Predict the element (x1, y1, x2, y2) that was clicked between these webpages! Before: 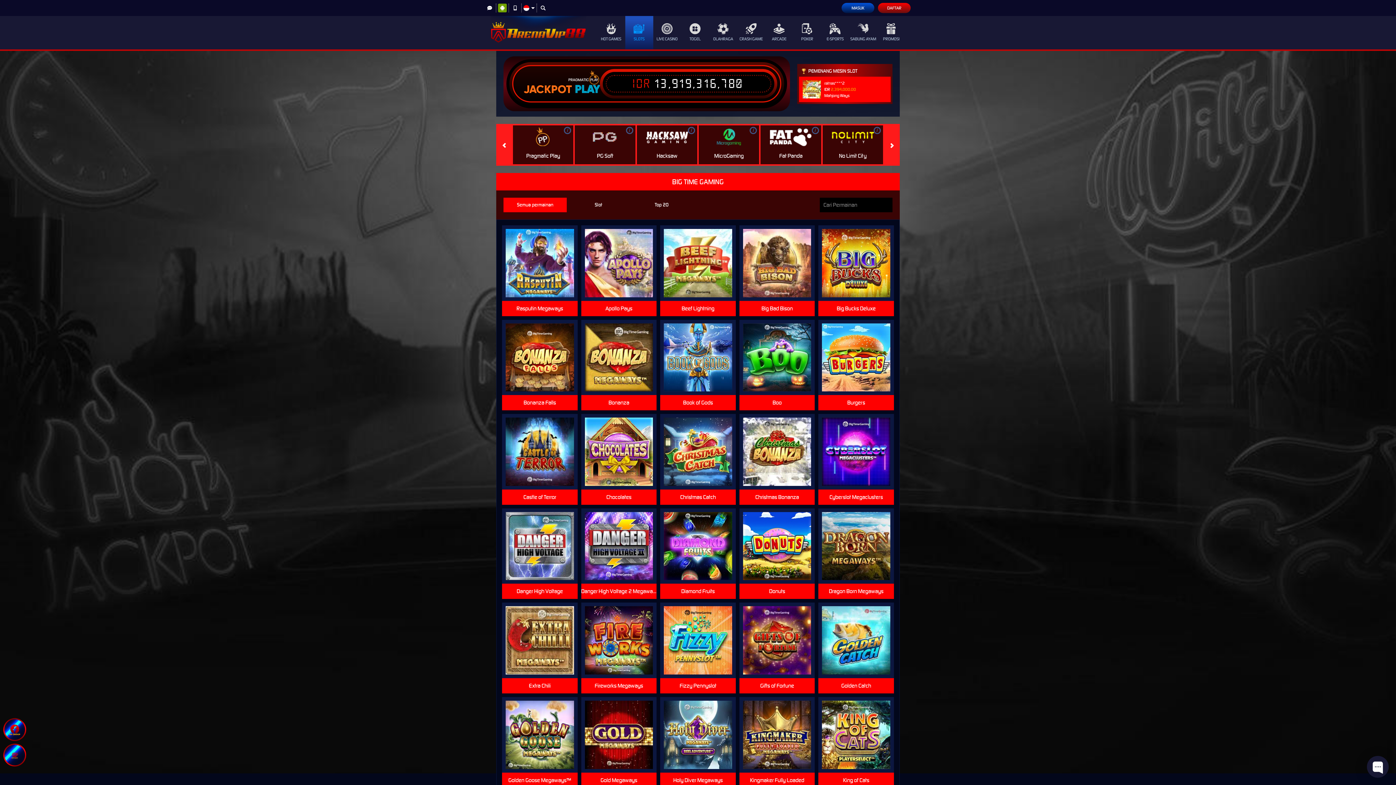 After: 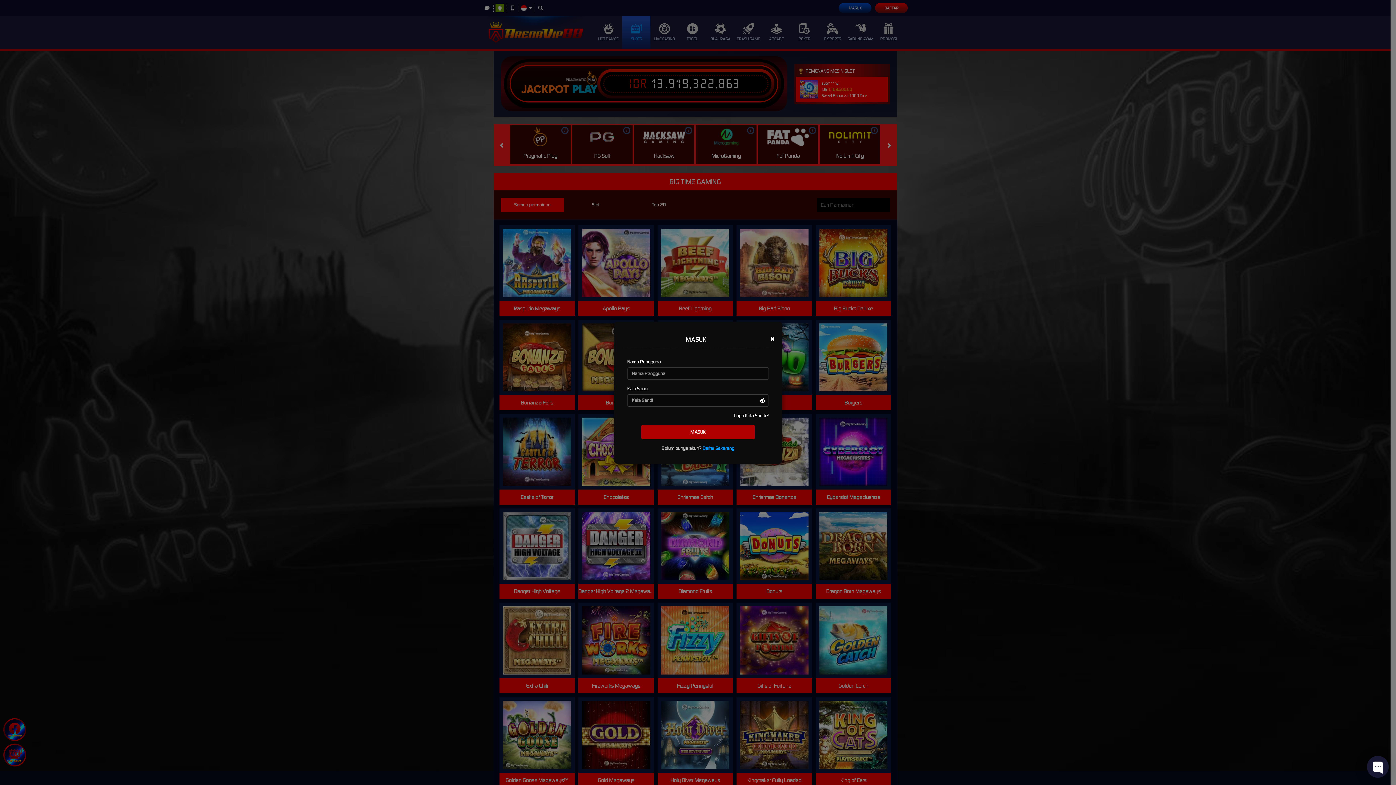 Action: label: MASUK bbox: (841, 2, 874, 13)